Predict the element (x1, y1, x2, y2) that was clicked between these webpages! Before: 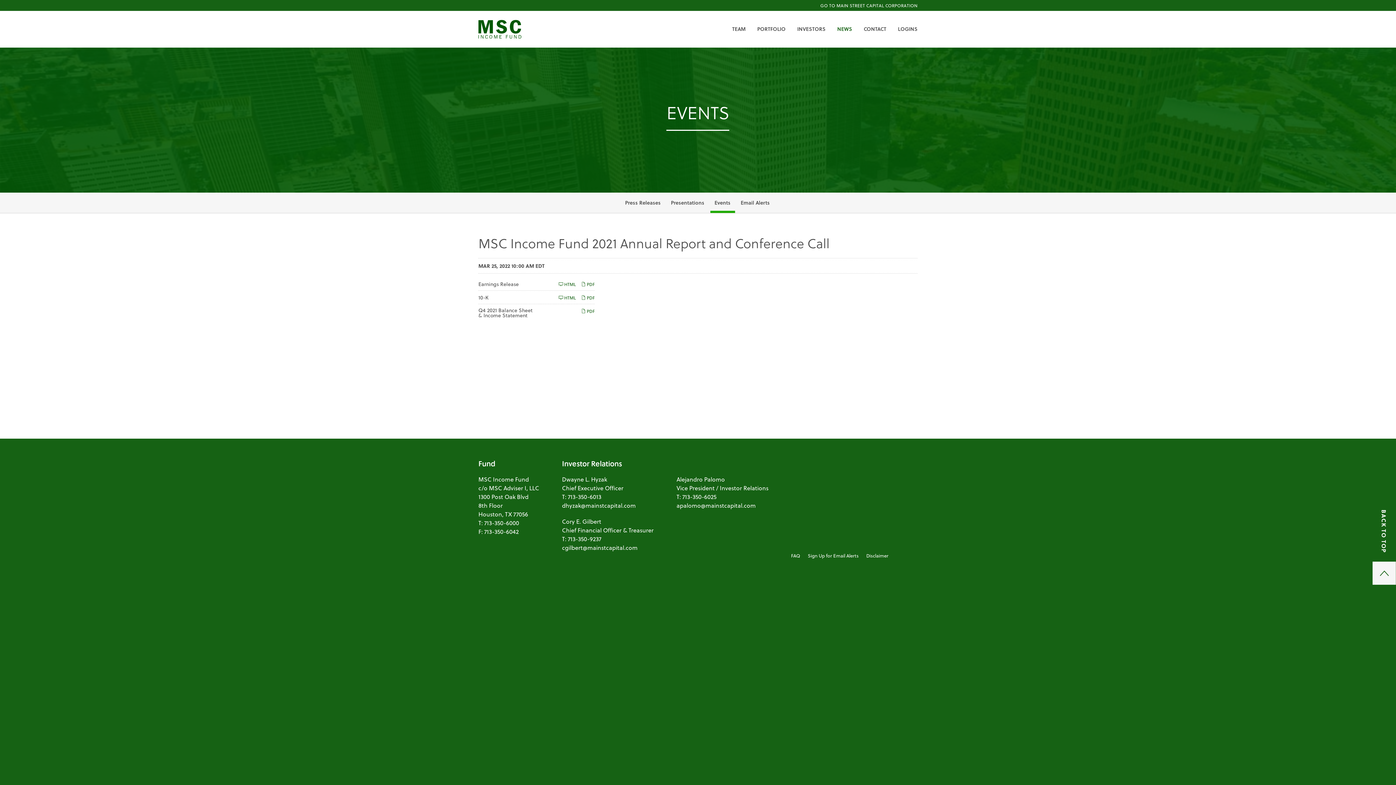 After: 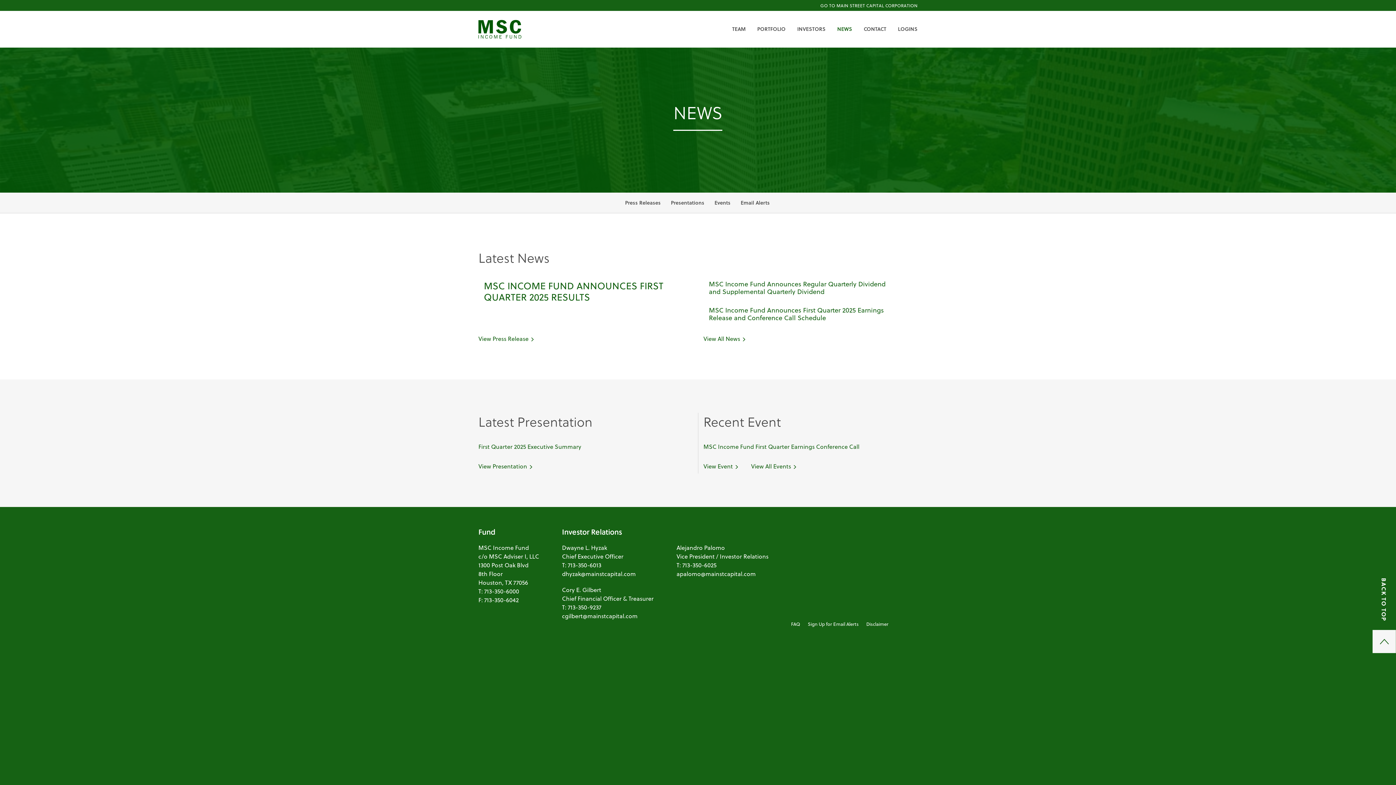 Action: bbox: (831, 25, 858, 48) label: NEWS